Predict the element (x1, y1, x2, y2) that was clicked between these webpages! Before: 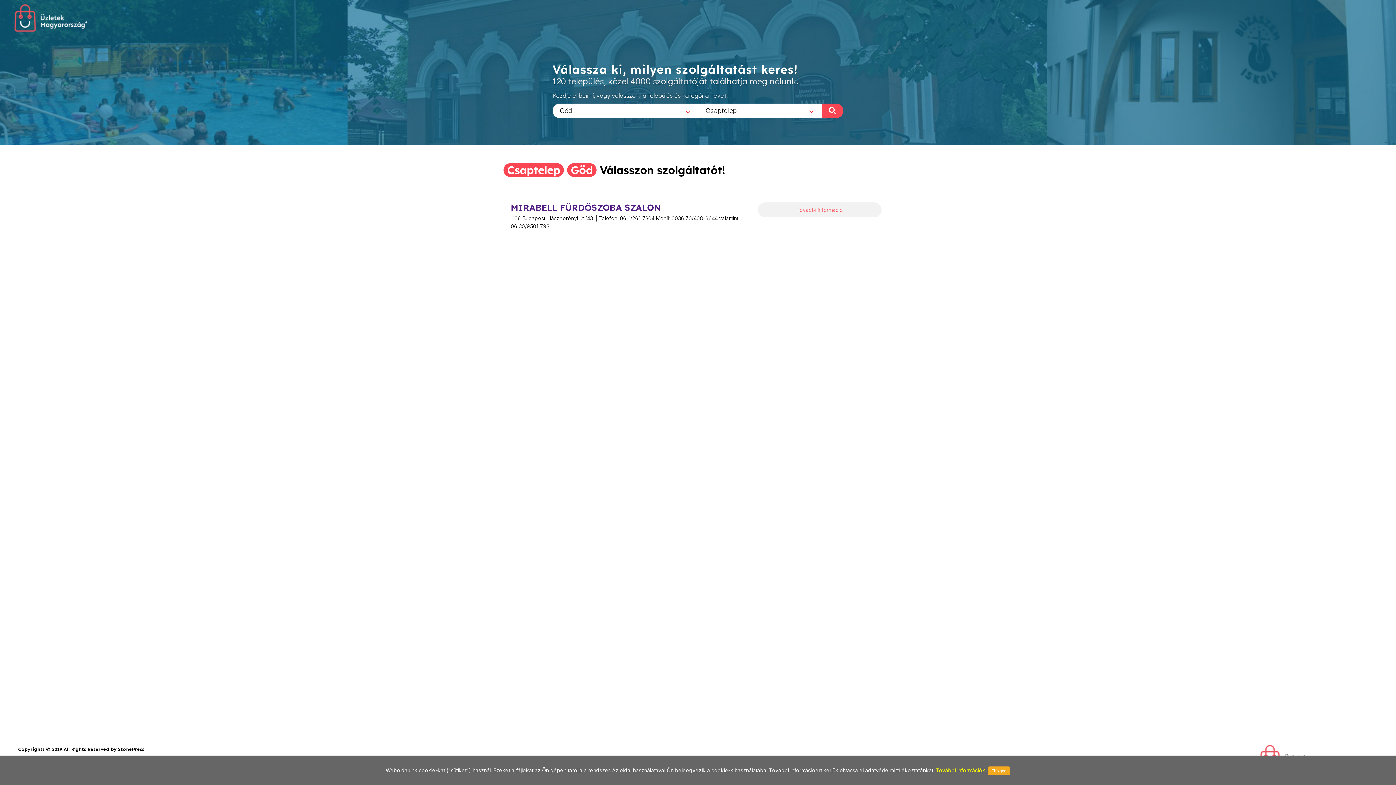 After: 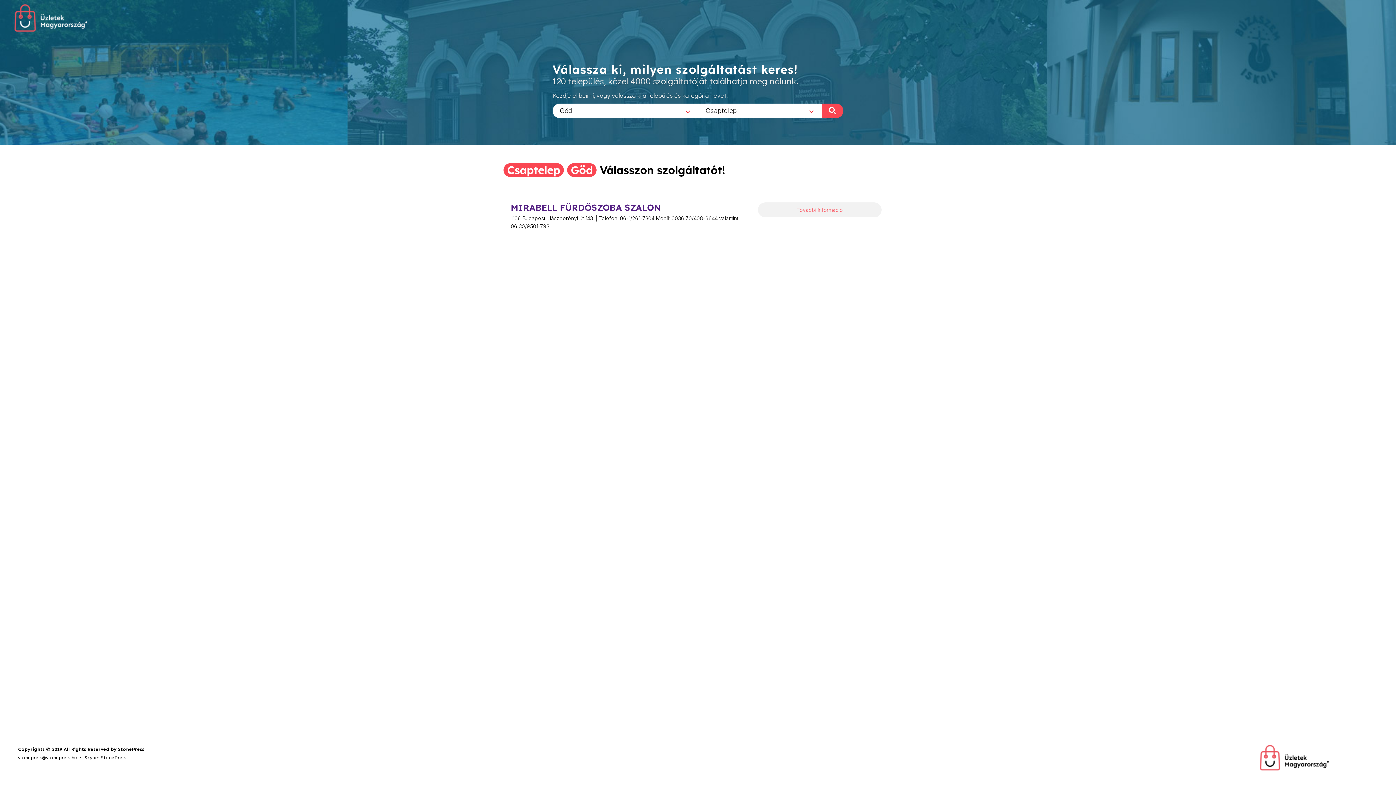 Action: bbox: (988, 766, 1010, 775) label: Elfogad